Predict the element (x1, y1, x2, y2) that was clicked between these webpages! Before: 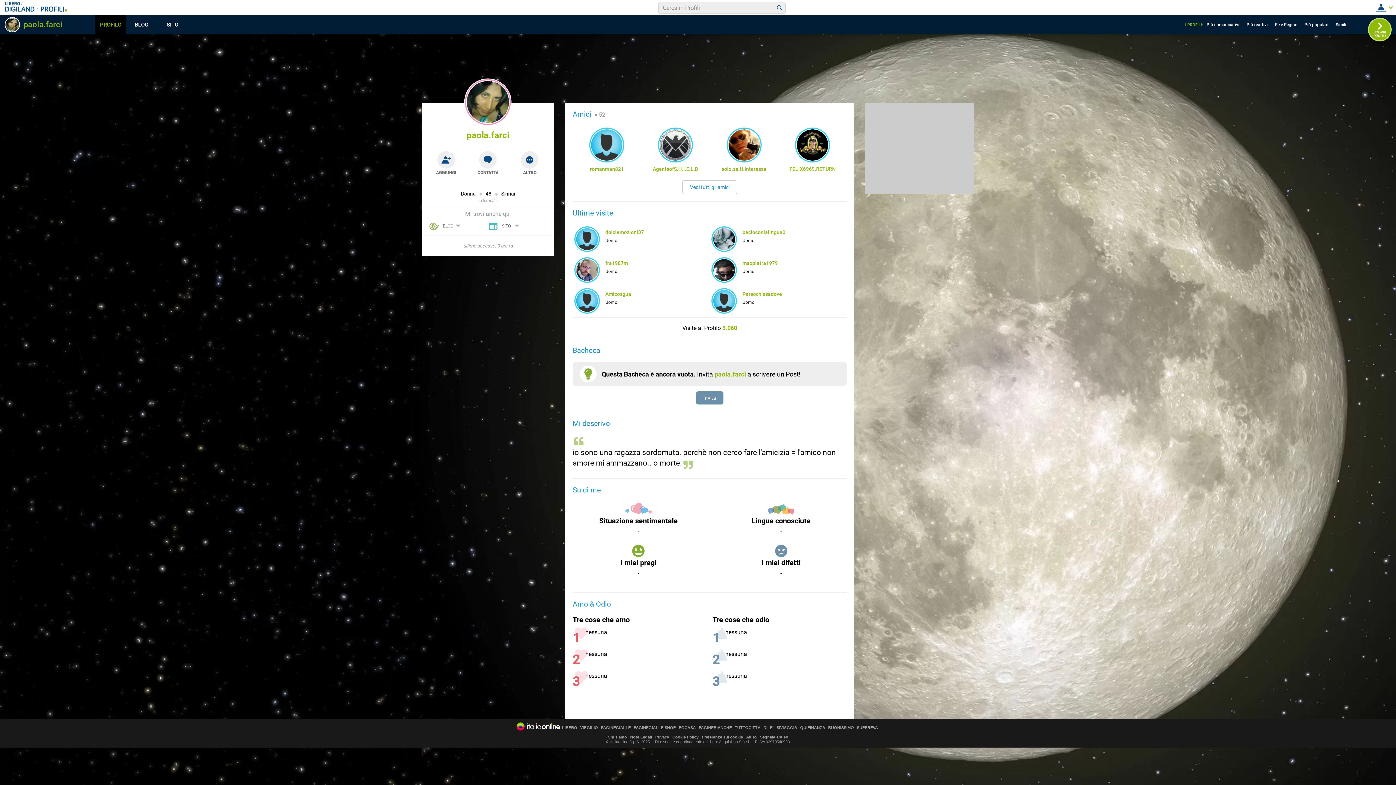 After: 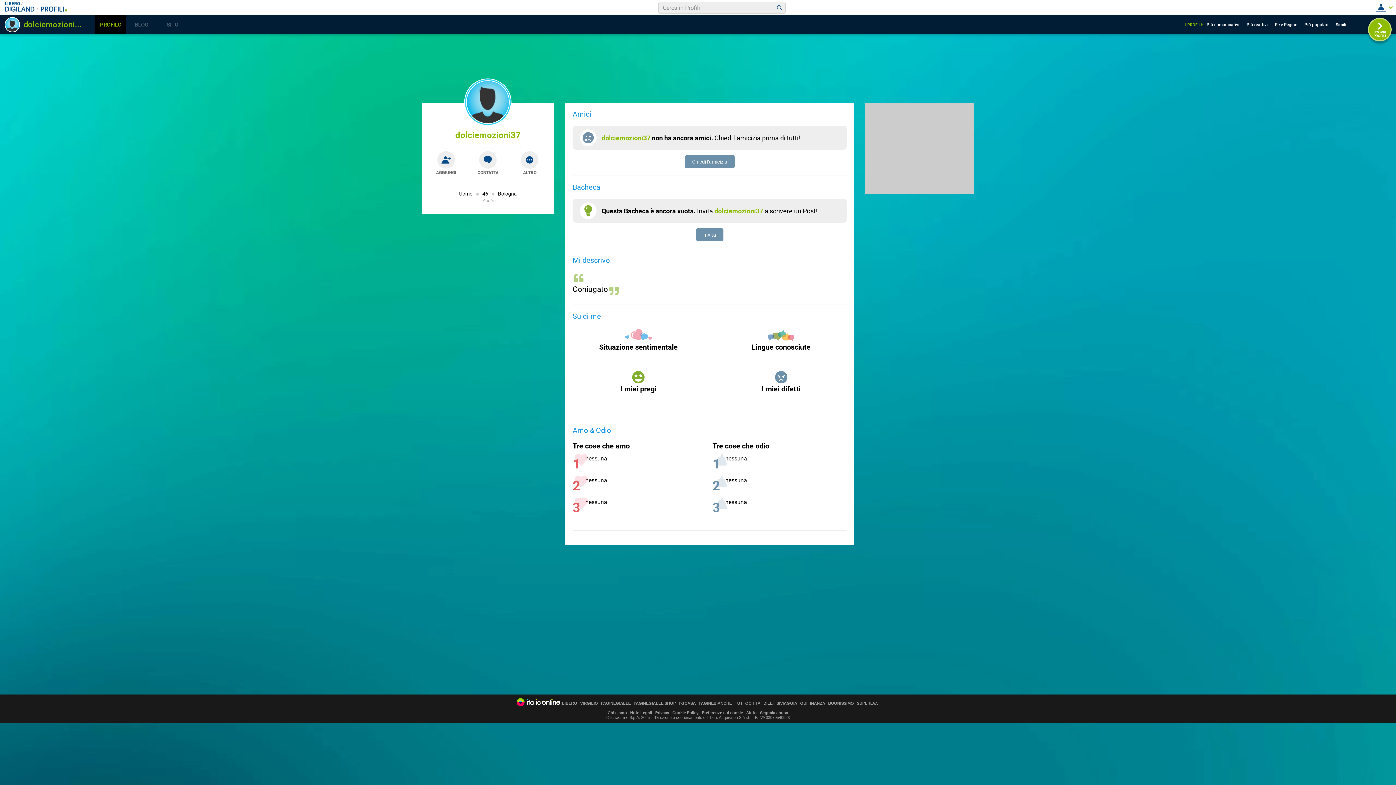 Action: label: dolciemozioni37 bbox: (605, 229, 644, 235)